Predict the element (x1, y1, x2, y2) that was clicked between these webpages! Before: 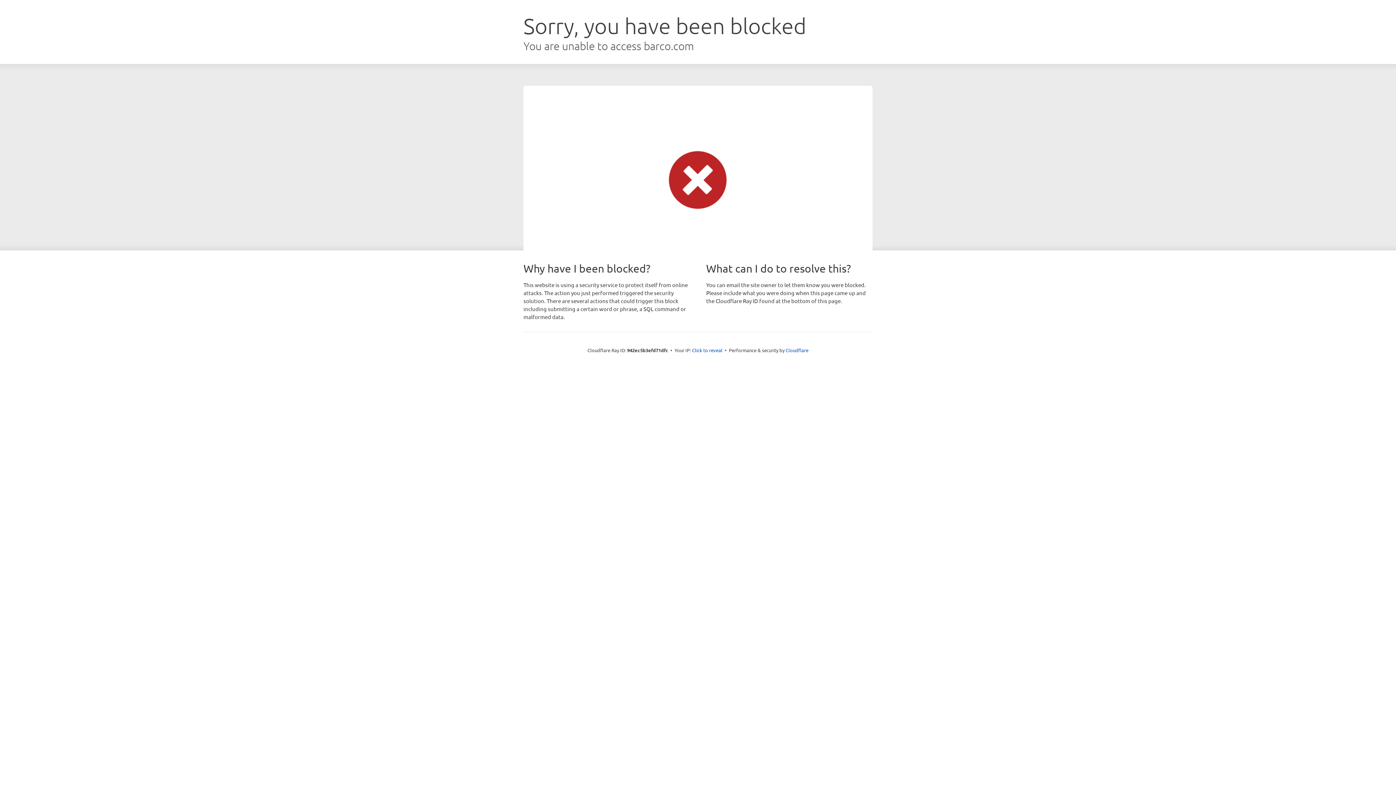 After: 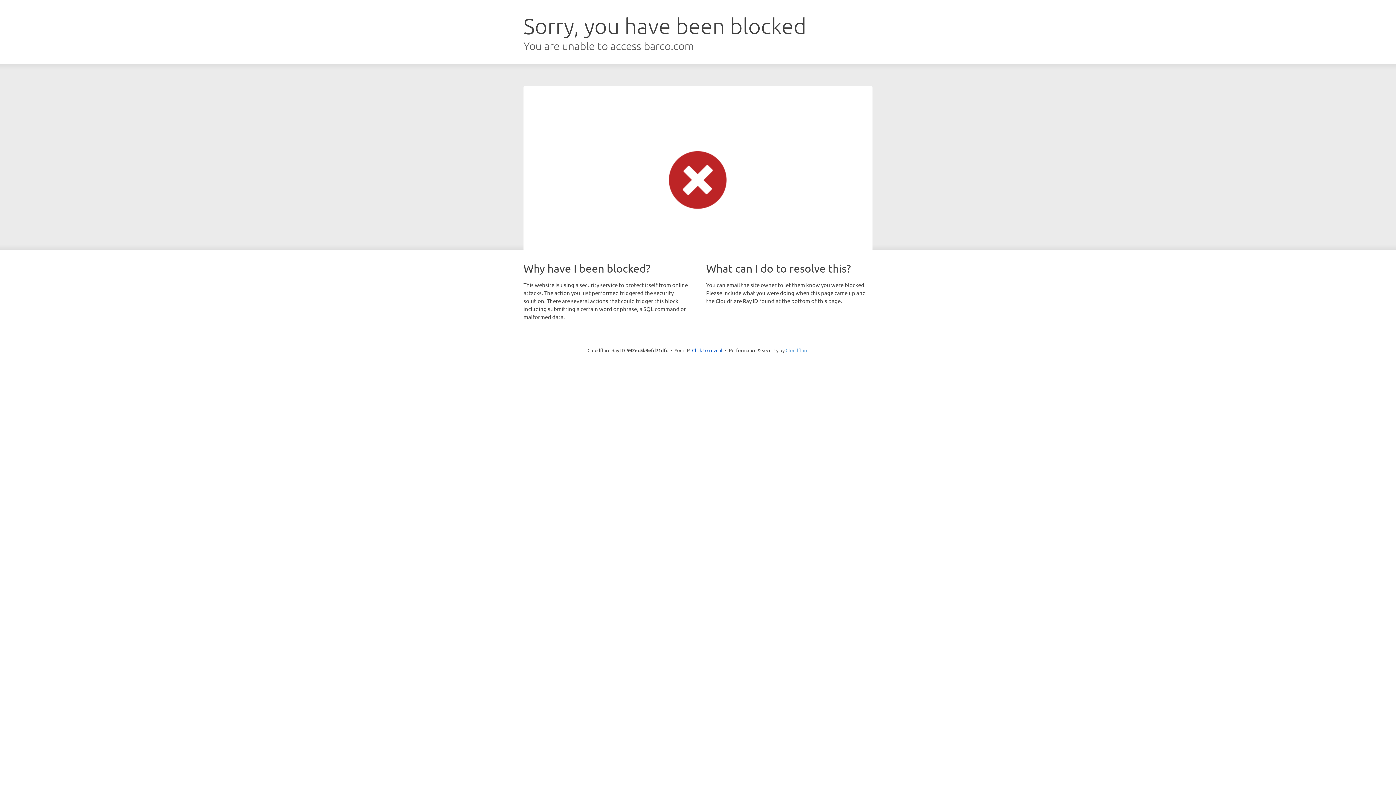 Action: bbox: (785, 347, 808, 353) label: Cloudflare